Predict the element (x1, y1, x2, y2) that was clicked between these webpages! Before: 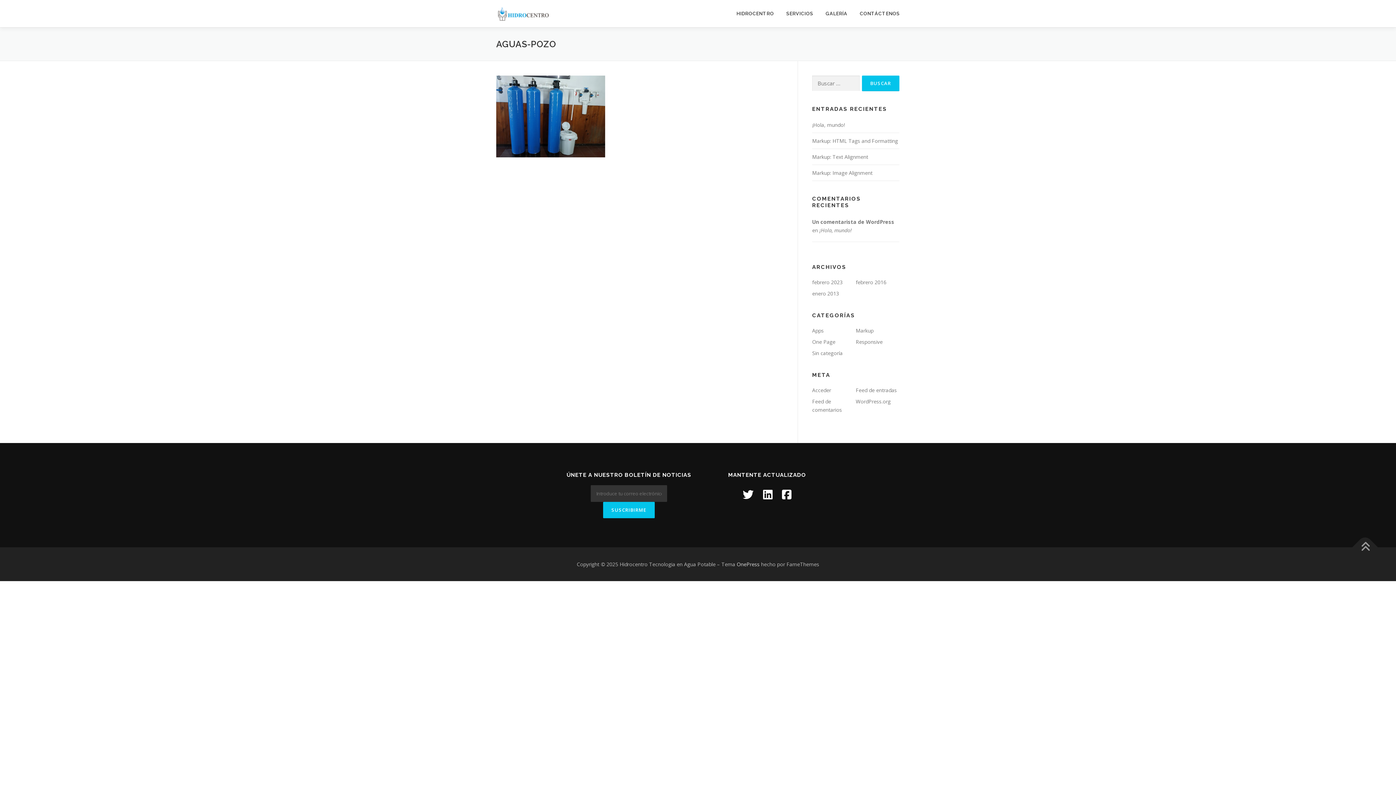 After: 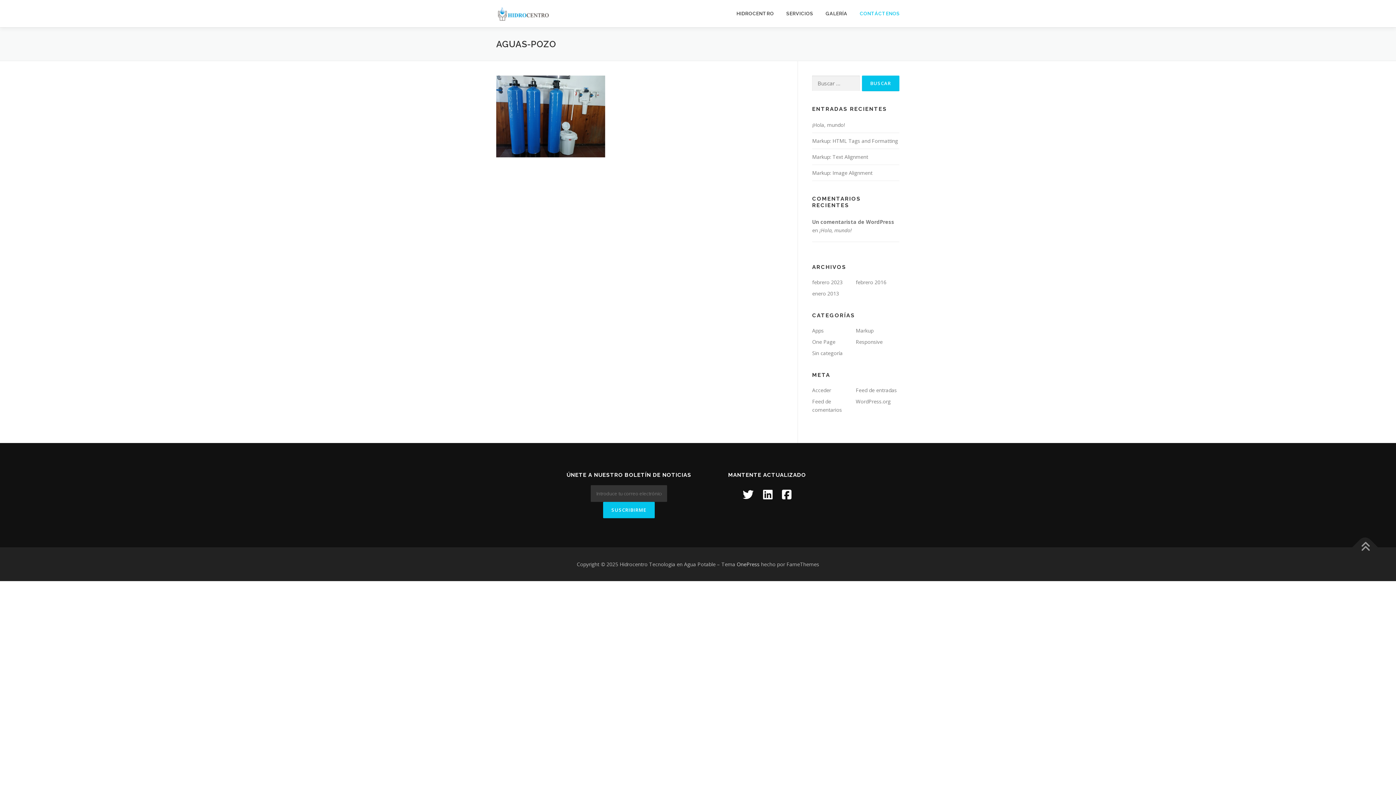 Action: label: CONTÁCTENOS bbox: (853, 0, 900, 27)